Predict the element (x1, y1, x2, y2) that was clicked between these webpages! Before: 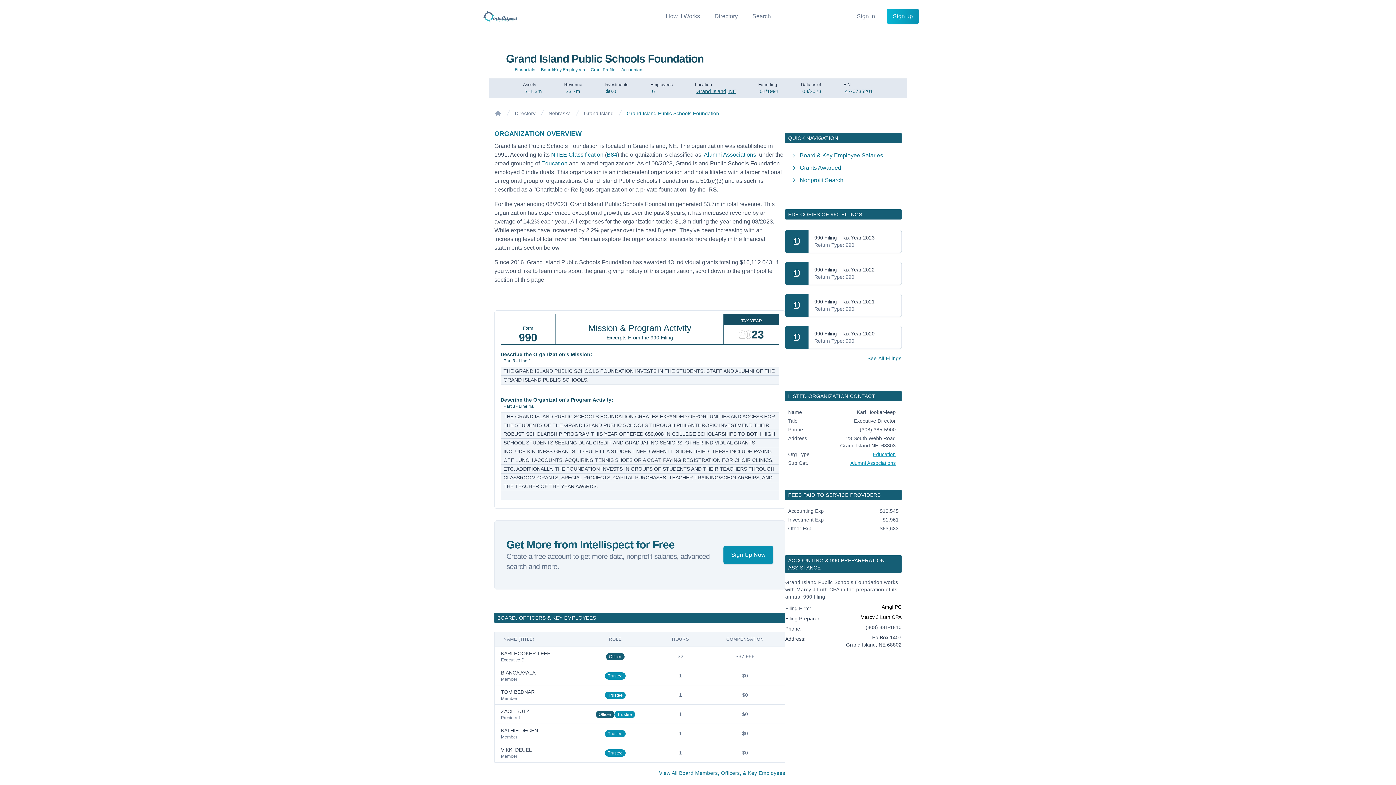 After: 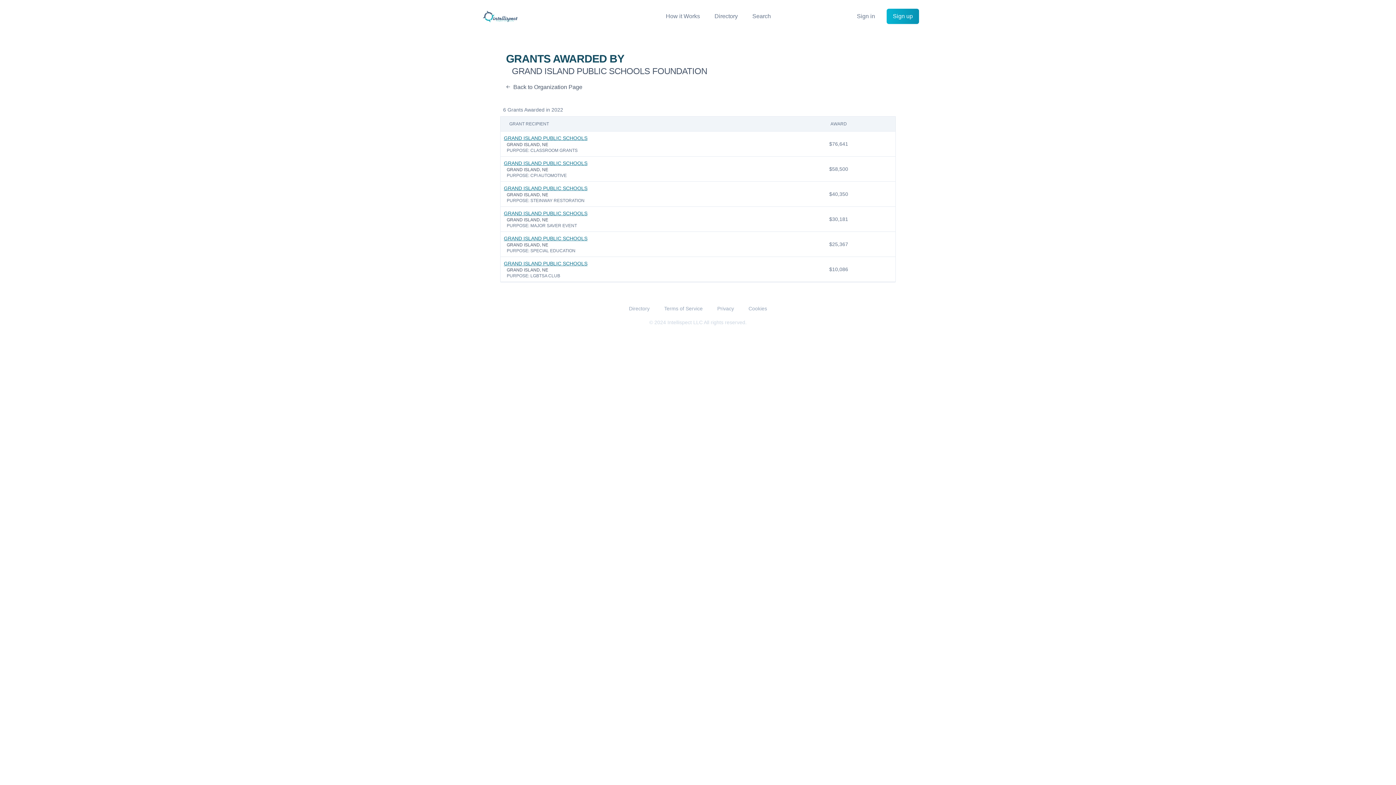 Action: bbox: (785, 162, 901, 173) label: Grants Awarded